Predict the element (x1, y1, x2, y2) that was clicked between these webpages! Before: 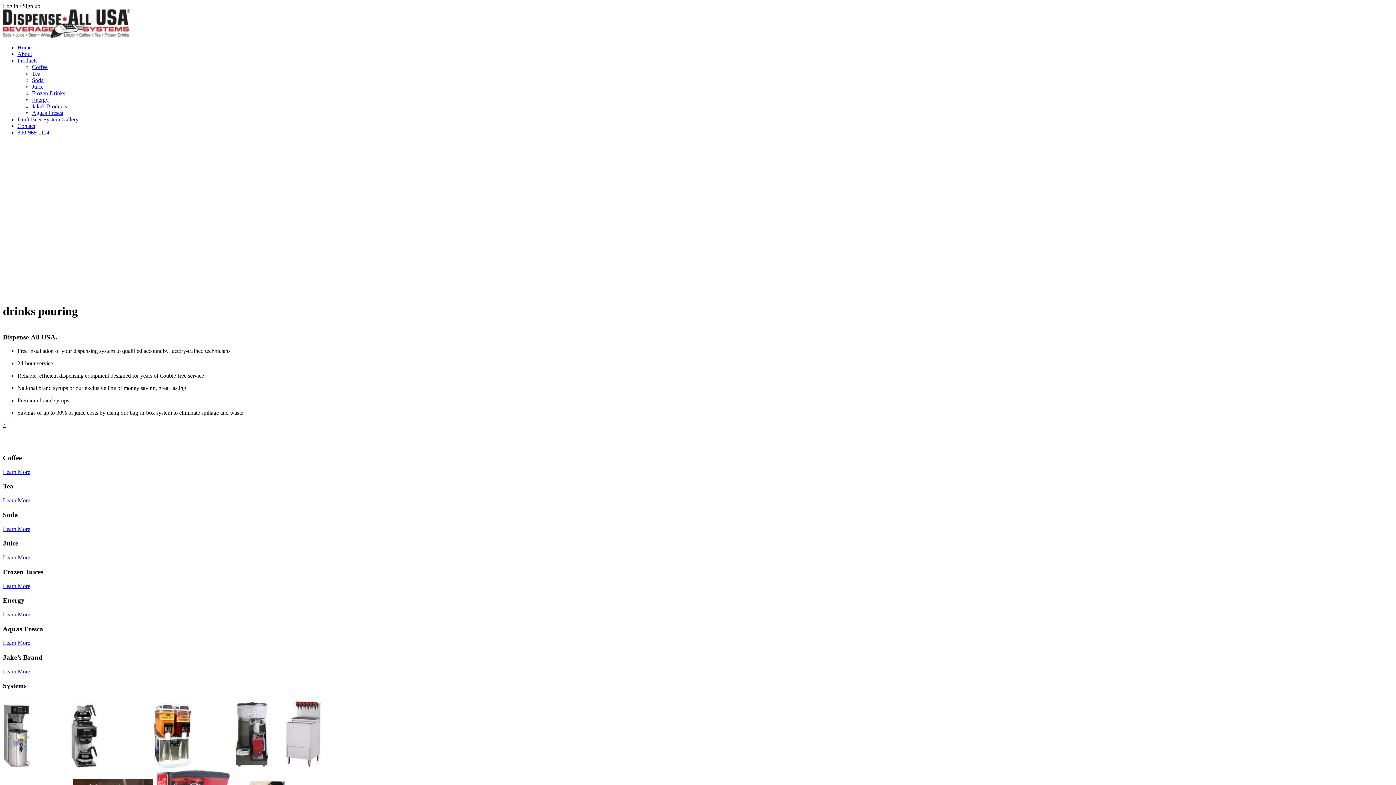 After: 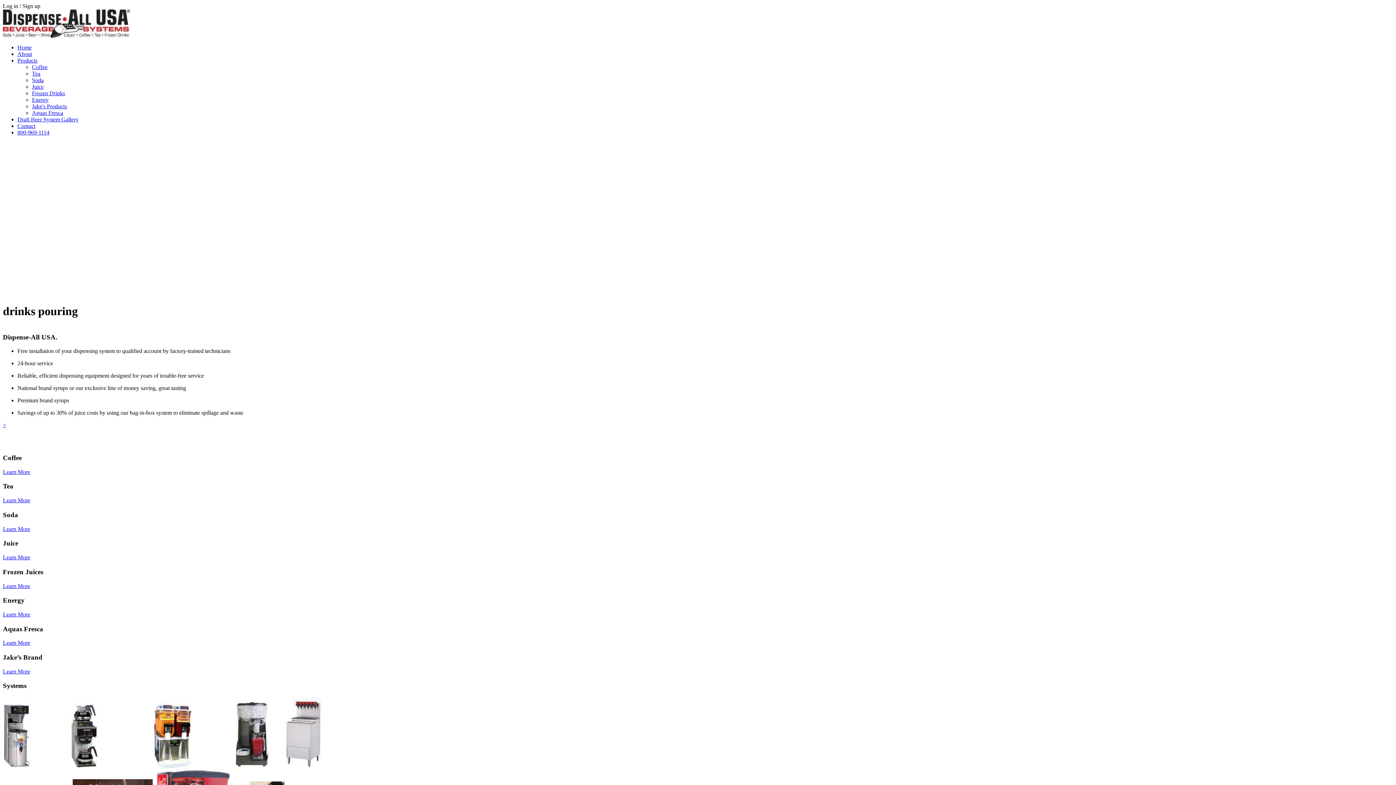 Action: bbox: (2, 321, 3, 327)